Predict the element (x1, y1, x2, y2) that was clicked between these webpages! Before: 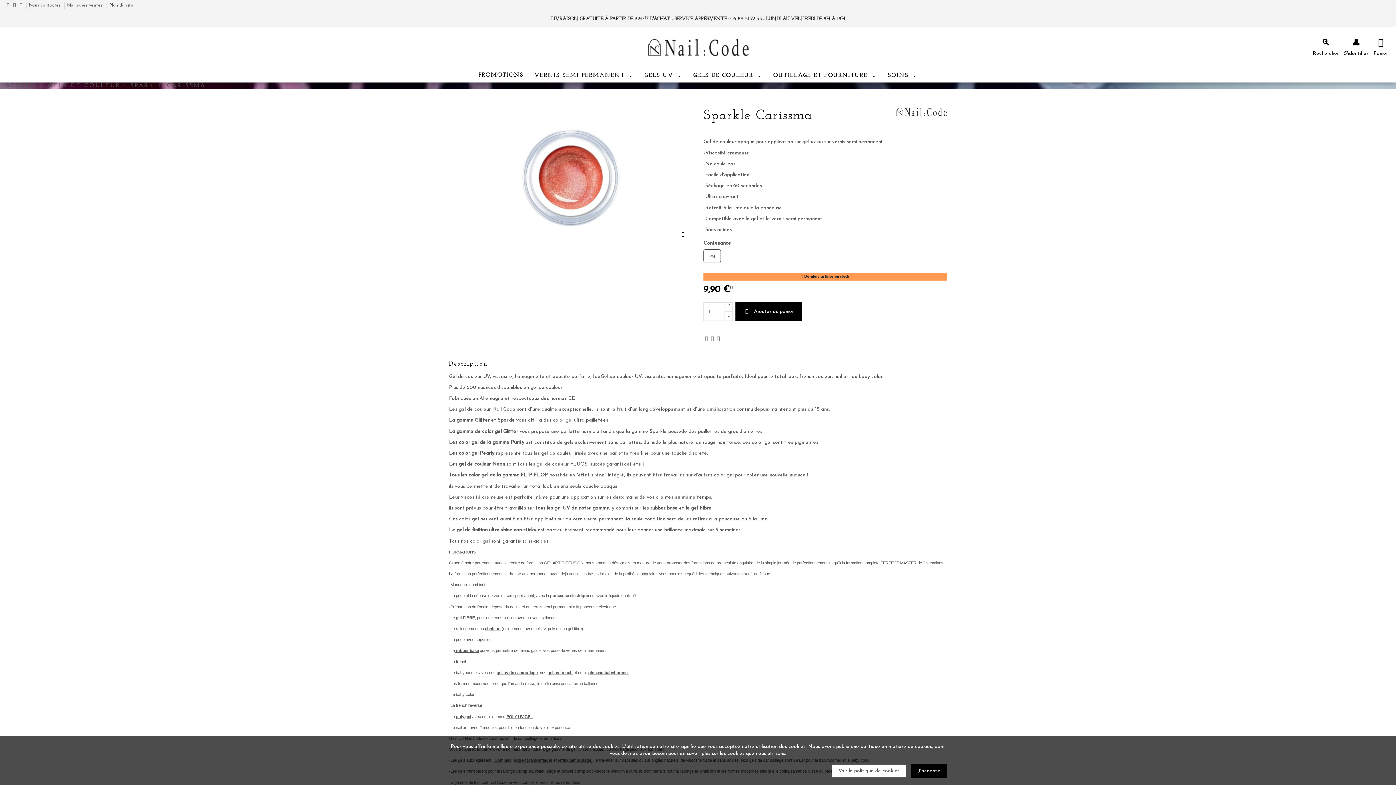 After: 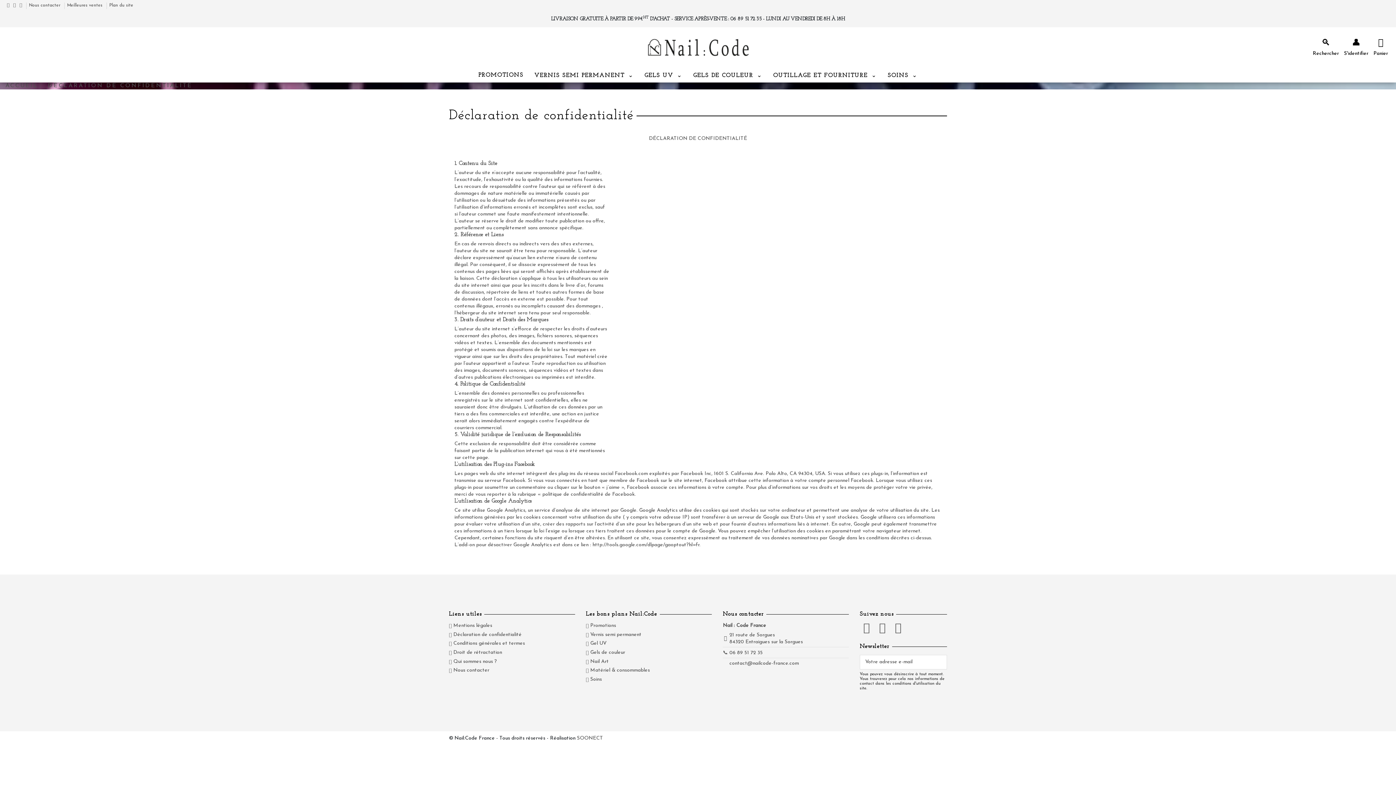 Action: label: Voir la politique de cookies bbox: (832, 764, 906, 778)